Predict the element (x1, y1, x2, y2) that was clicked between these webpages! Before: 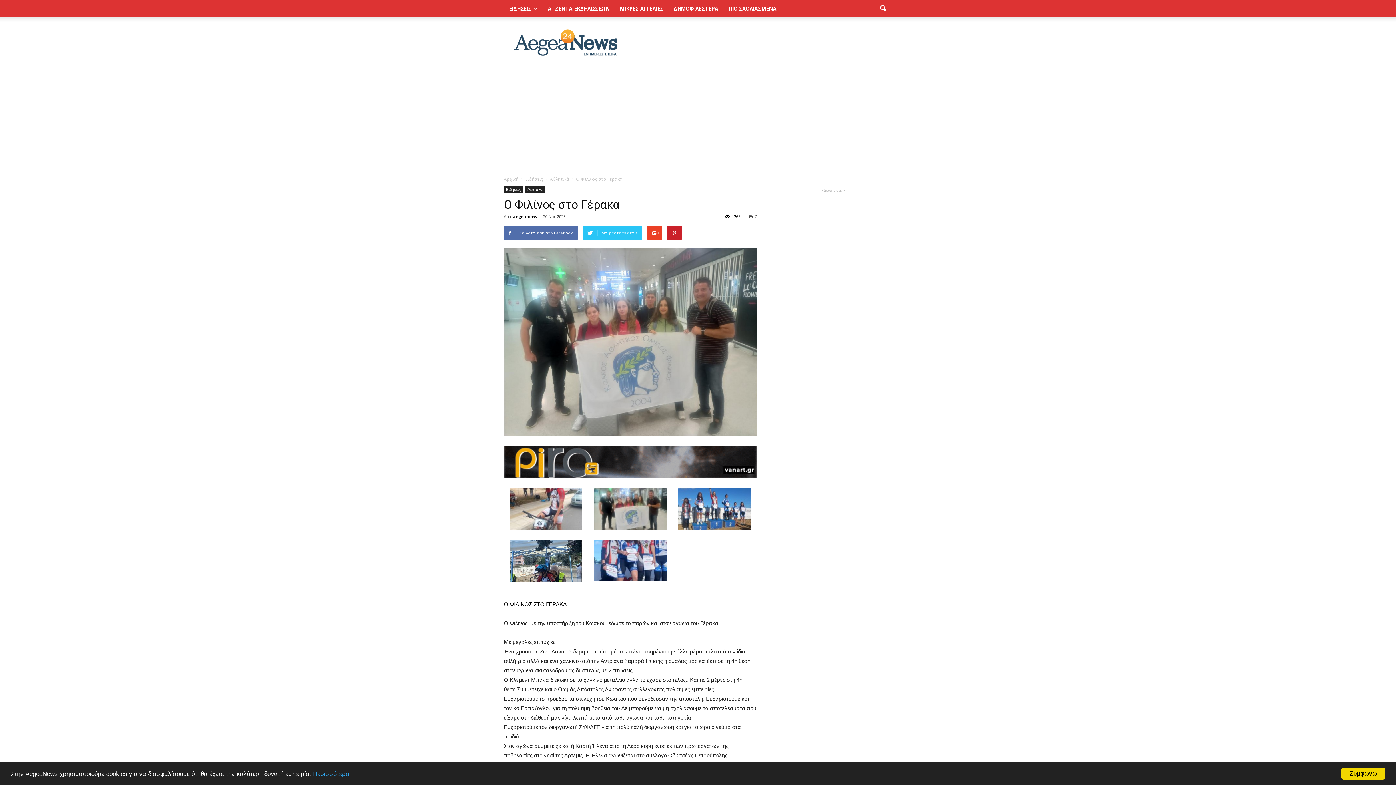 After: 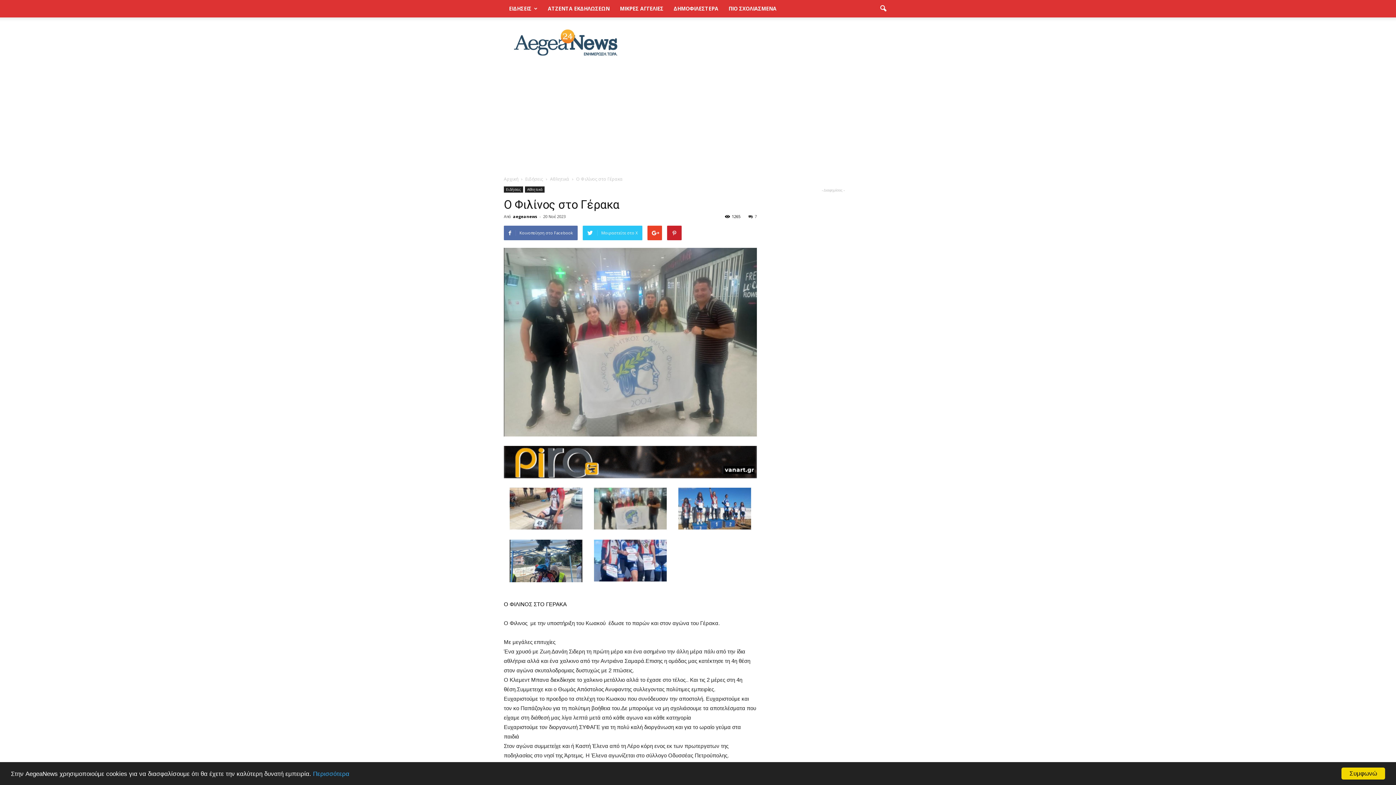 Action: bbox: (504, 446, 757, 478)